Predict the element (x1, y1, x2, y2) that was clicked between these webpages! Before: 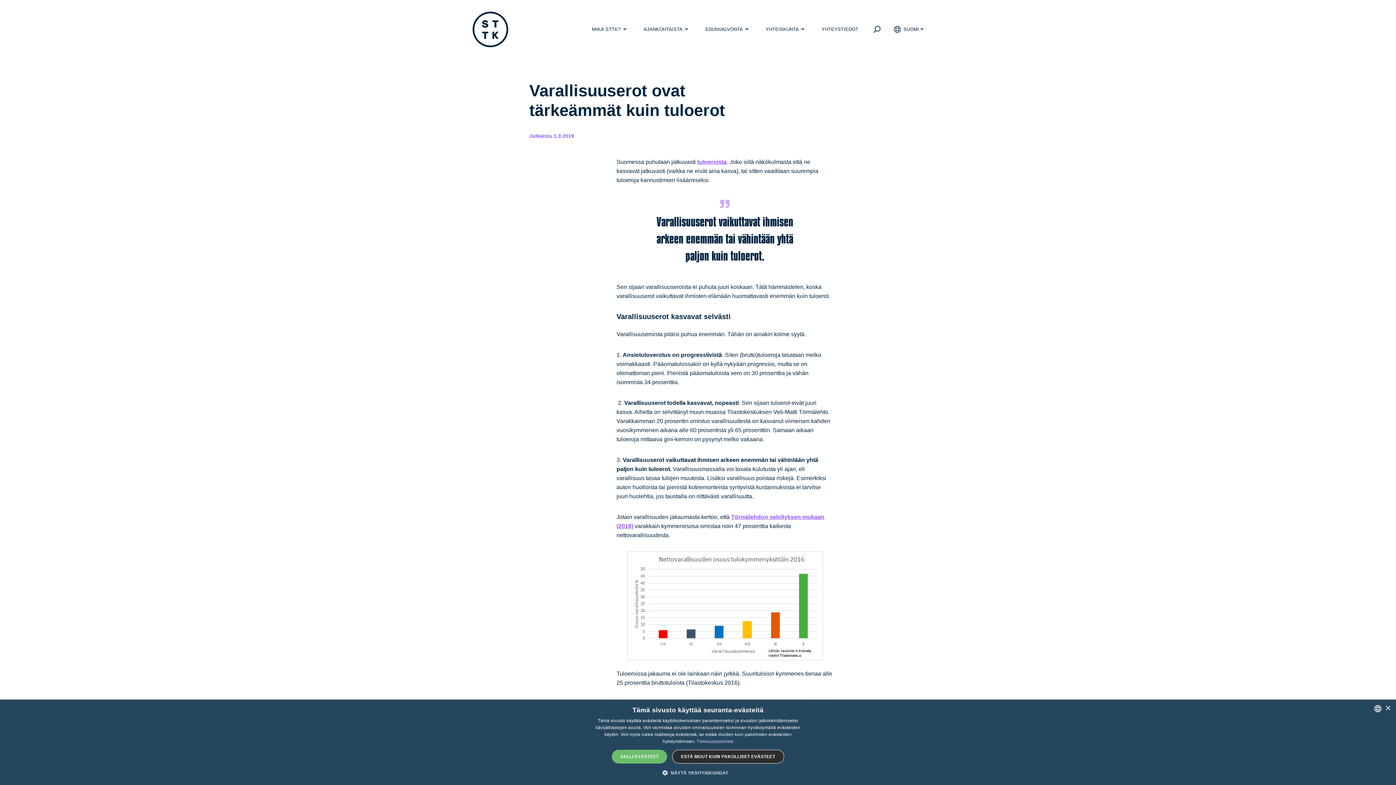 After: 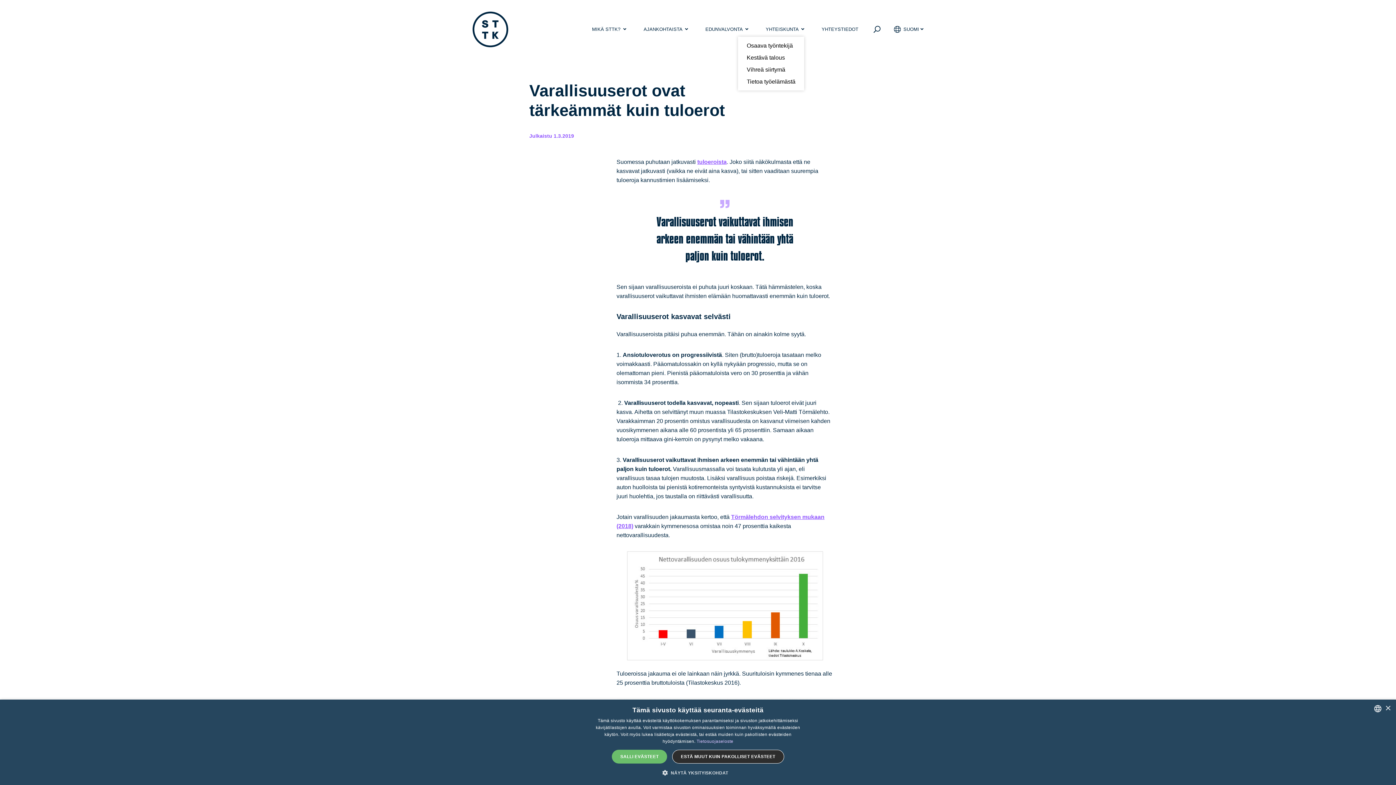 Action: bbox: (765, 22, 804, 36) label: YHTEISKUNTA 